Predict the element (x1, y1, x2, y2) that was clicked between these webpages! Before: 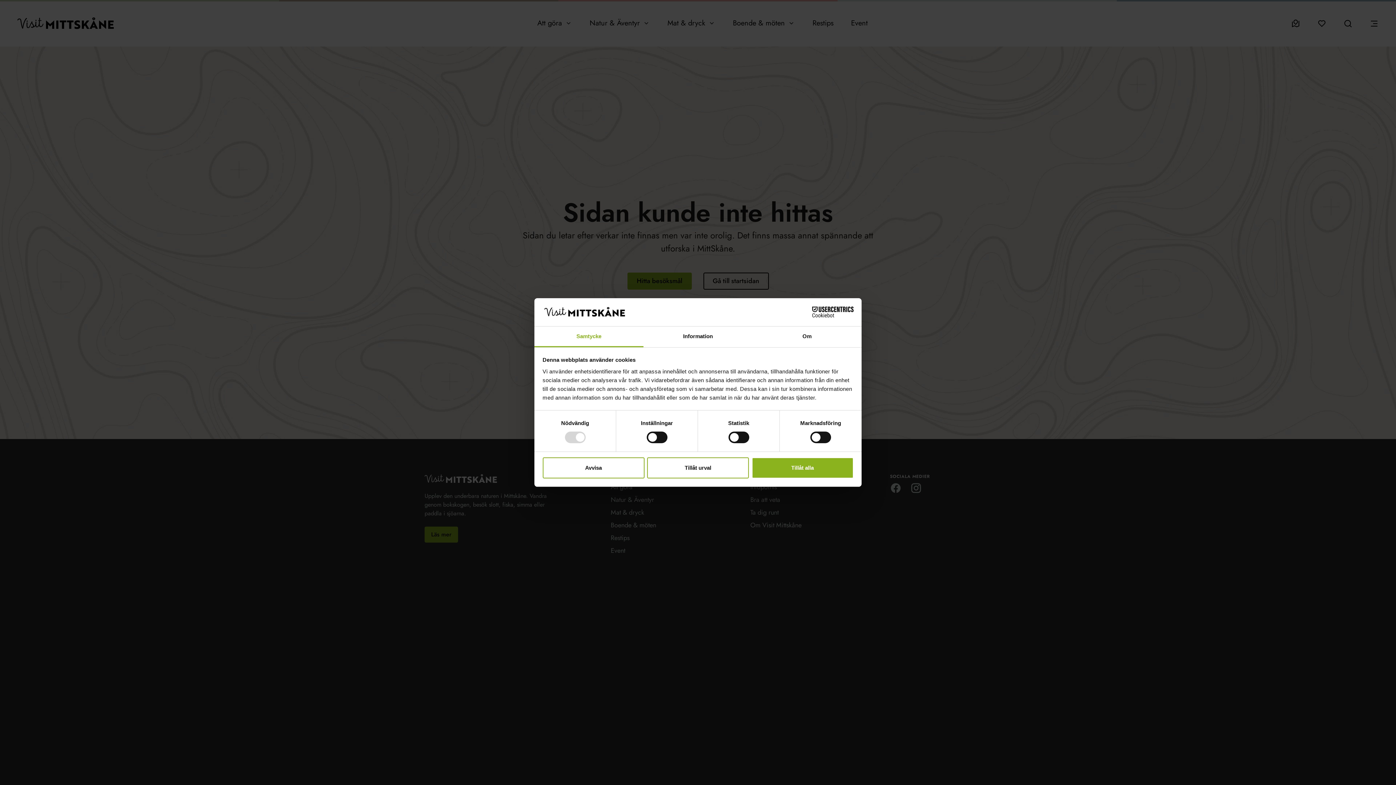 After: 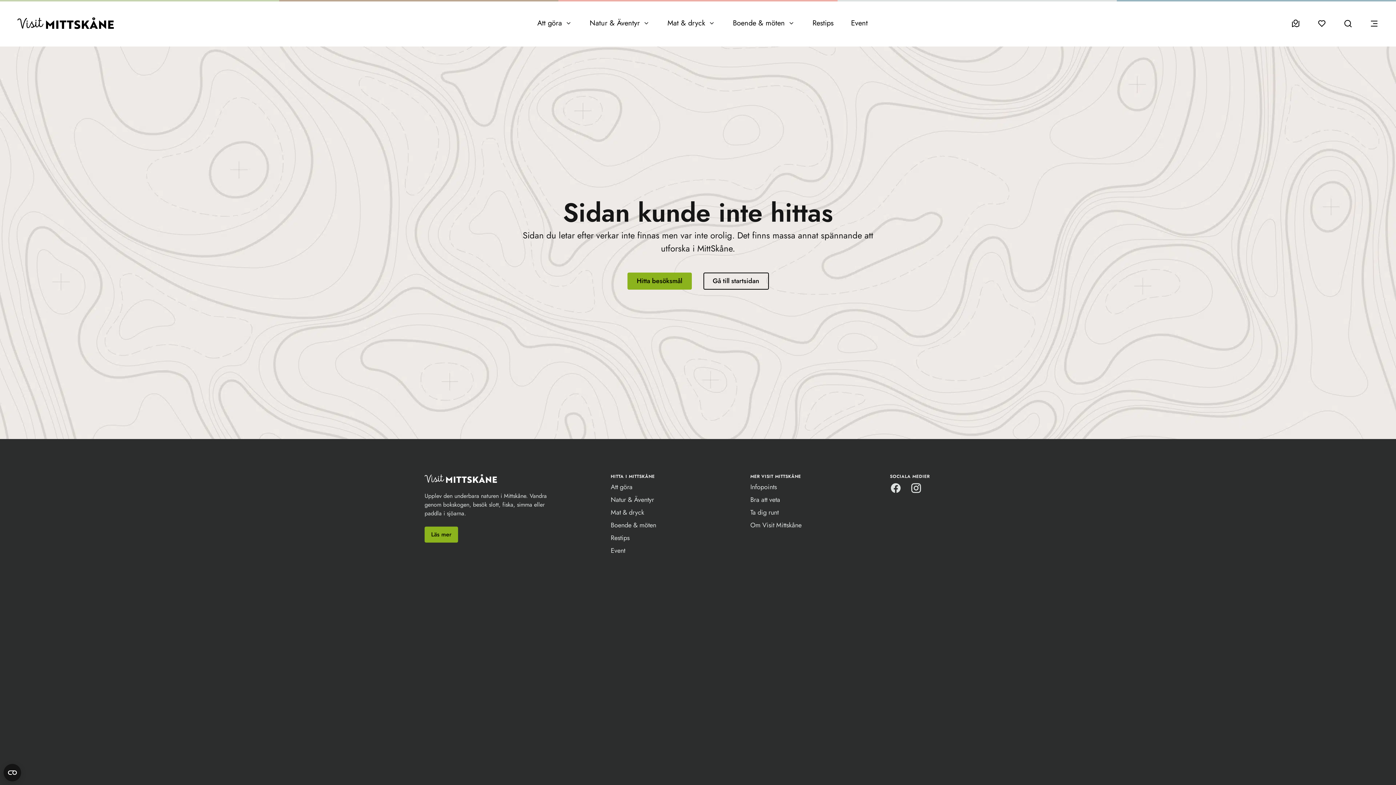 Action: label: Tillåt alla bbox: (751, 457, 853, 478)